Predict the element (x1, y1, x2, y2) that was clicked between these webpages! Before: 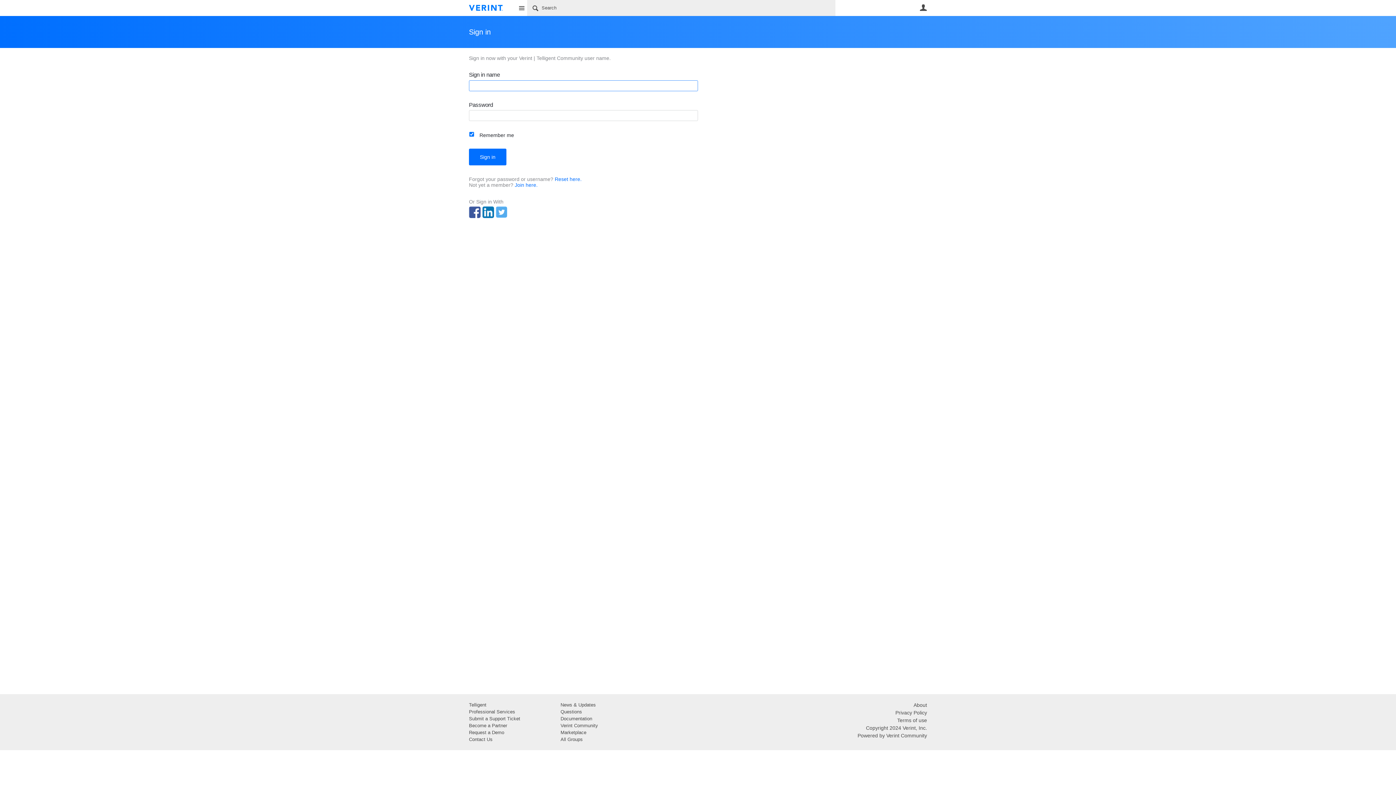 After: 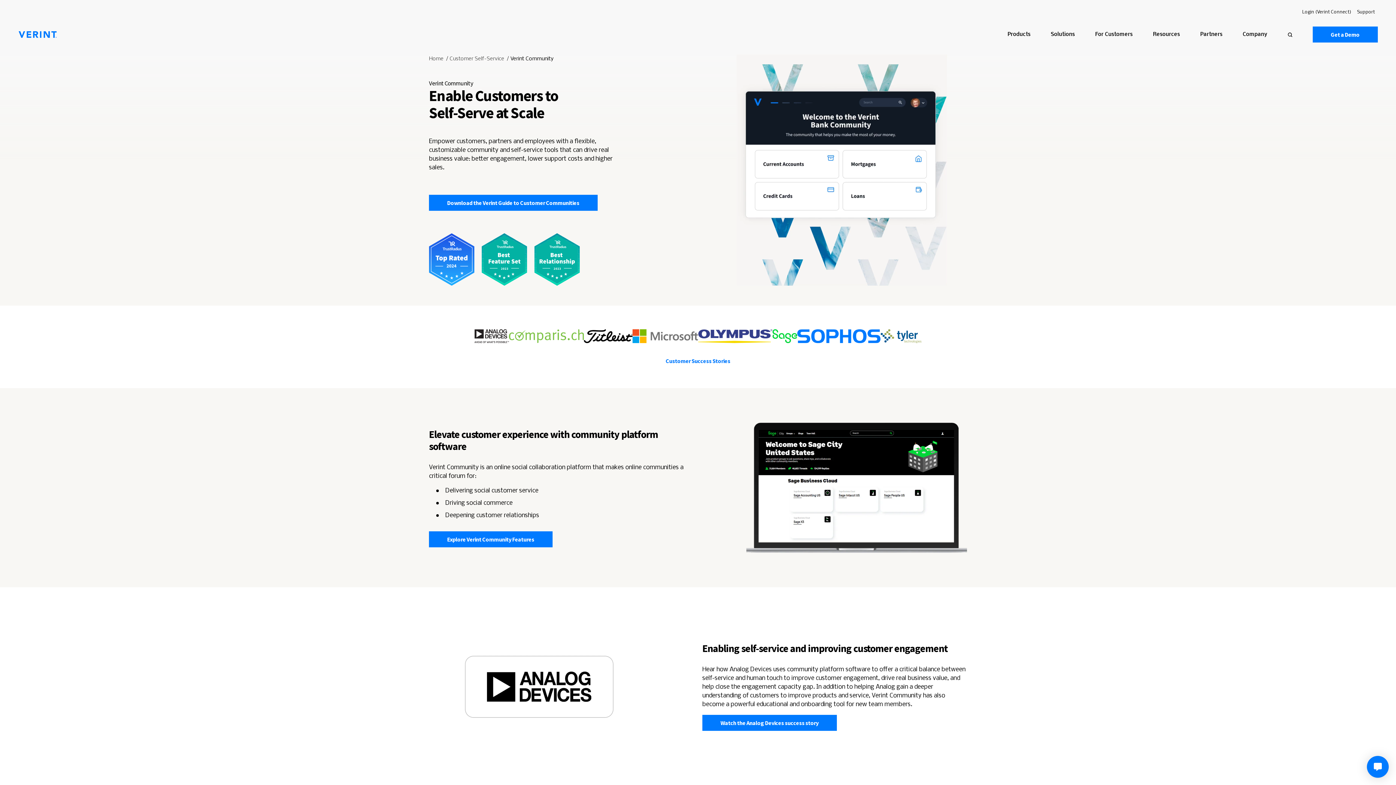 Action: label: Telligent bbox: (469, 702, 486, 708)